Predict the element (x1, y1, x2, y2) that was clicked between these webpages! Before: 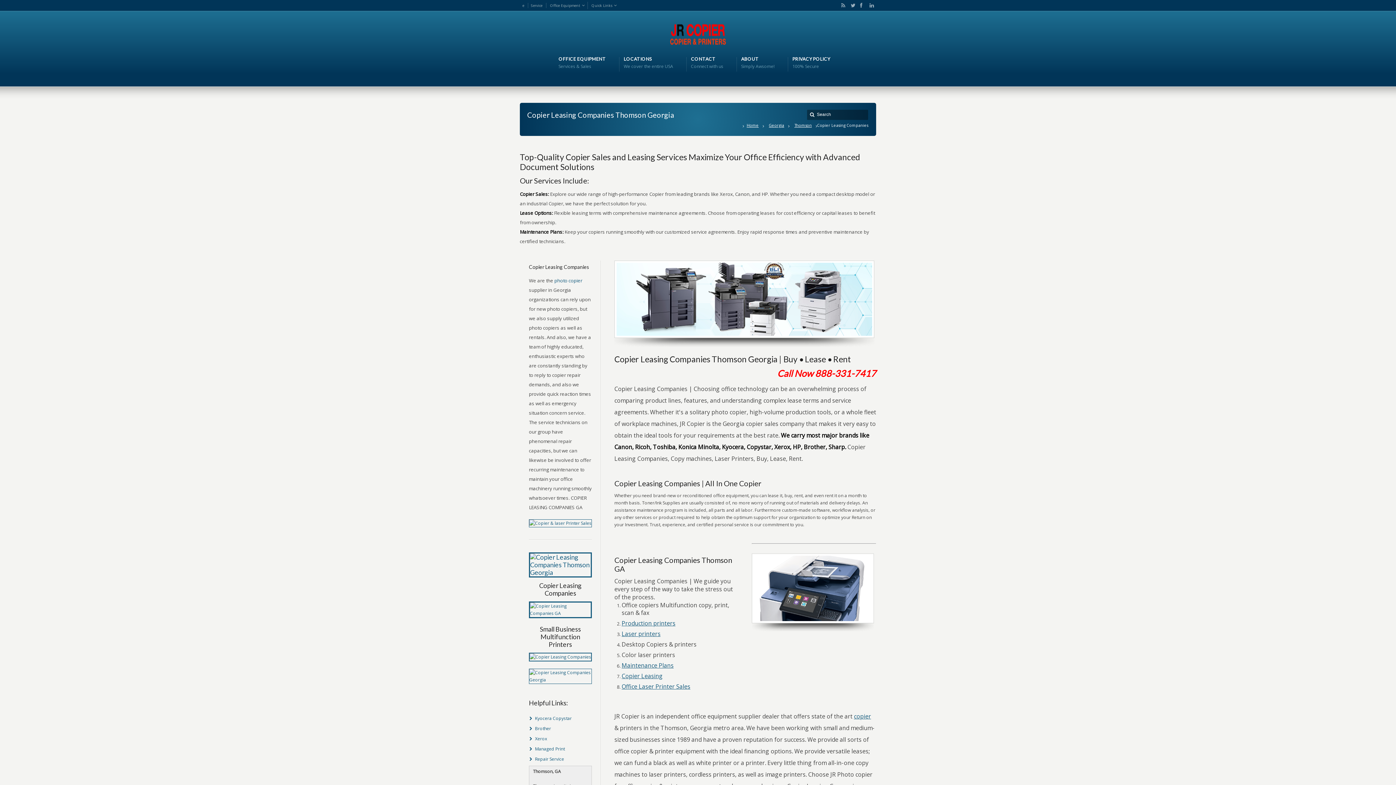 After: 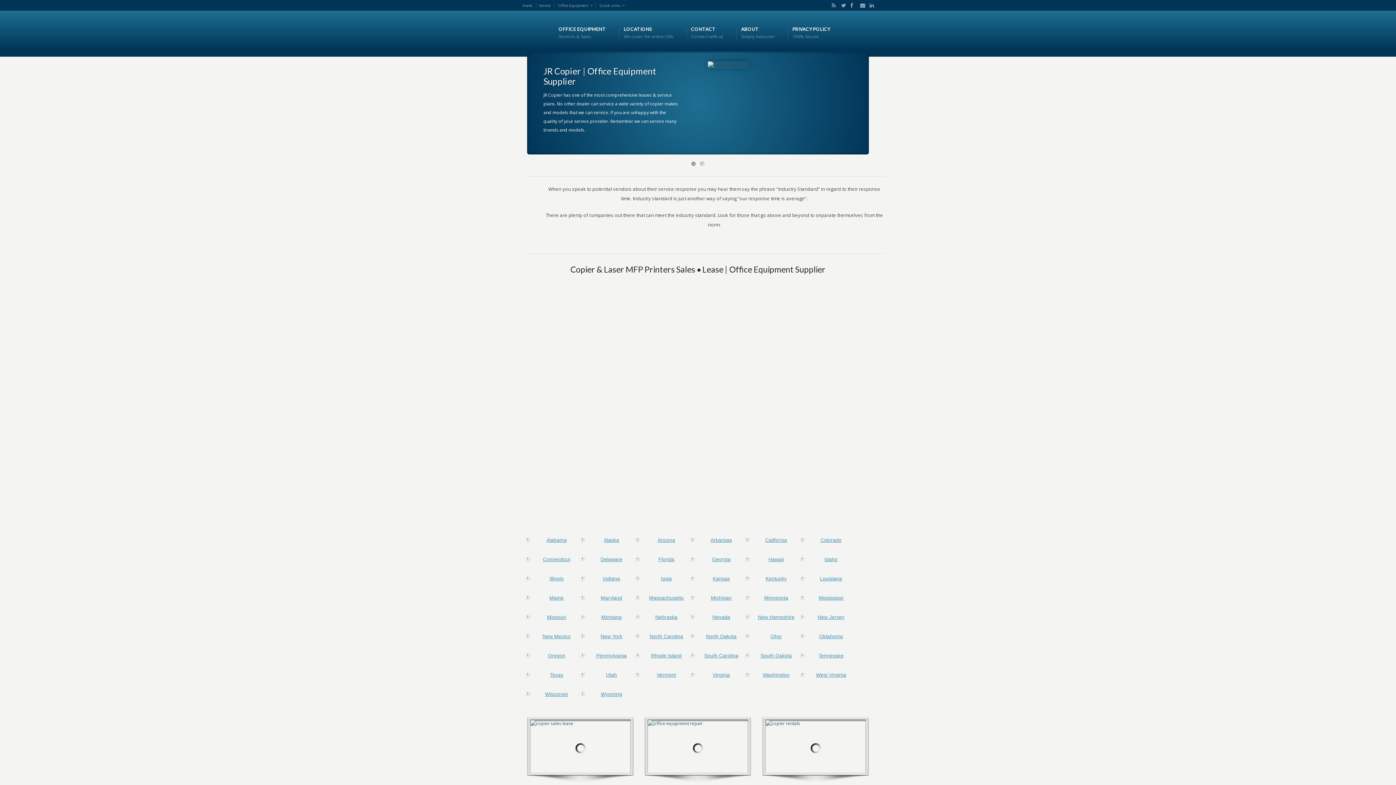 Action: label: Office Equipment bbox: (549, 1, 588, 9)